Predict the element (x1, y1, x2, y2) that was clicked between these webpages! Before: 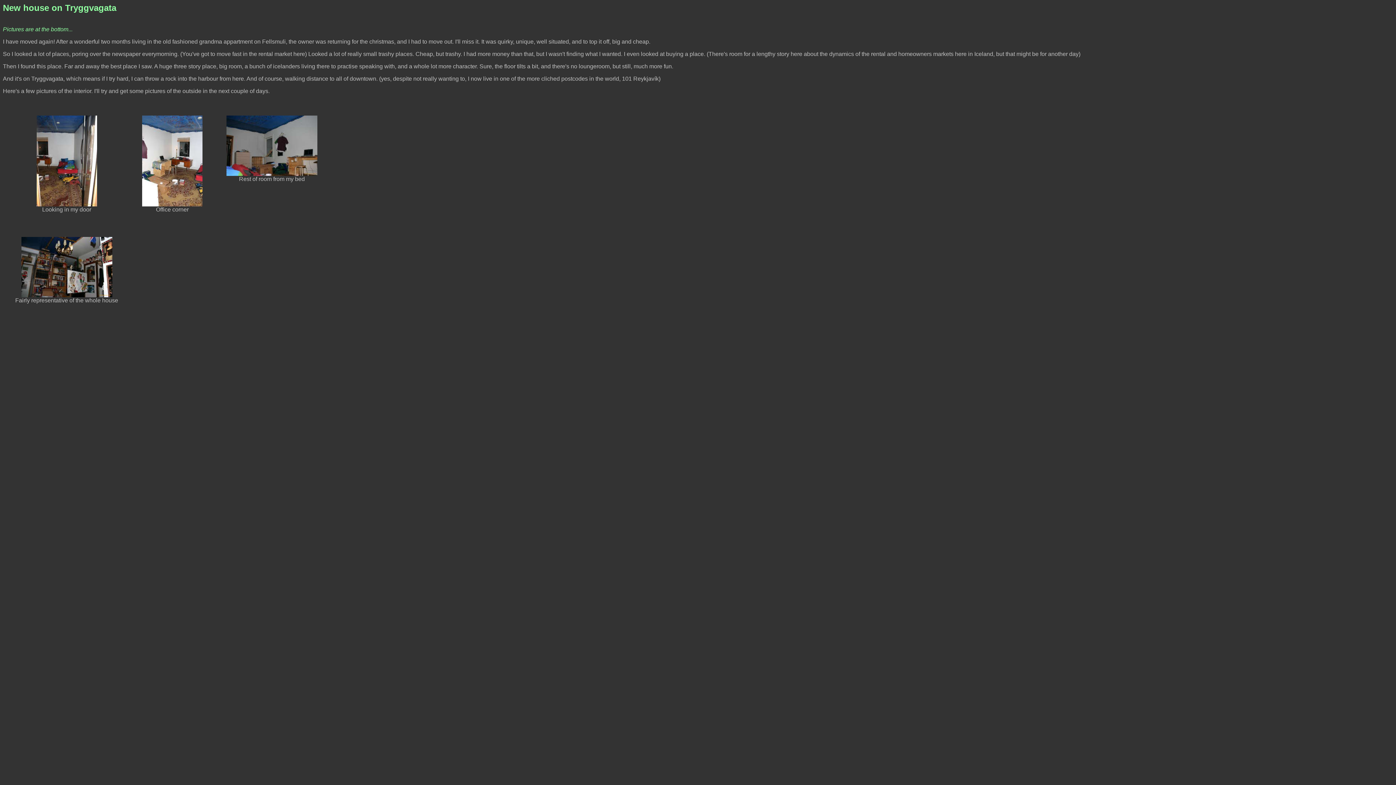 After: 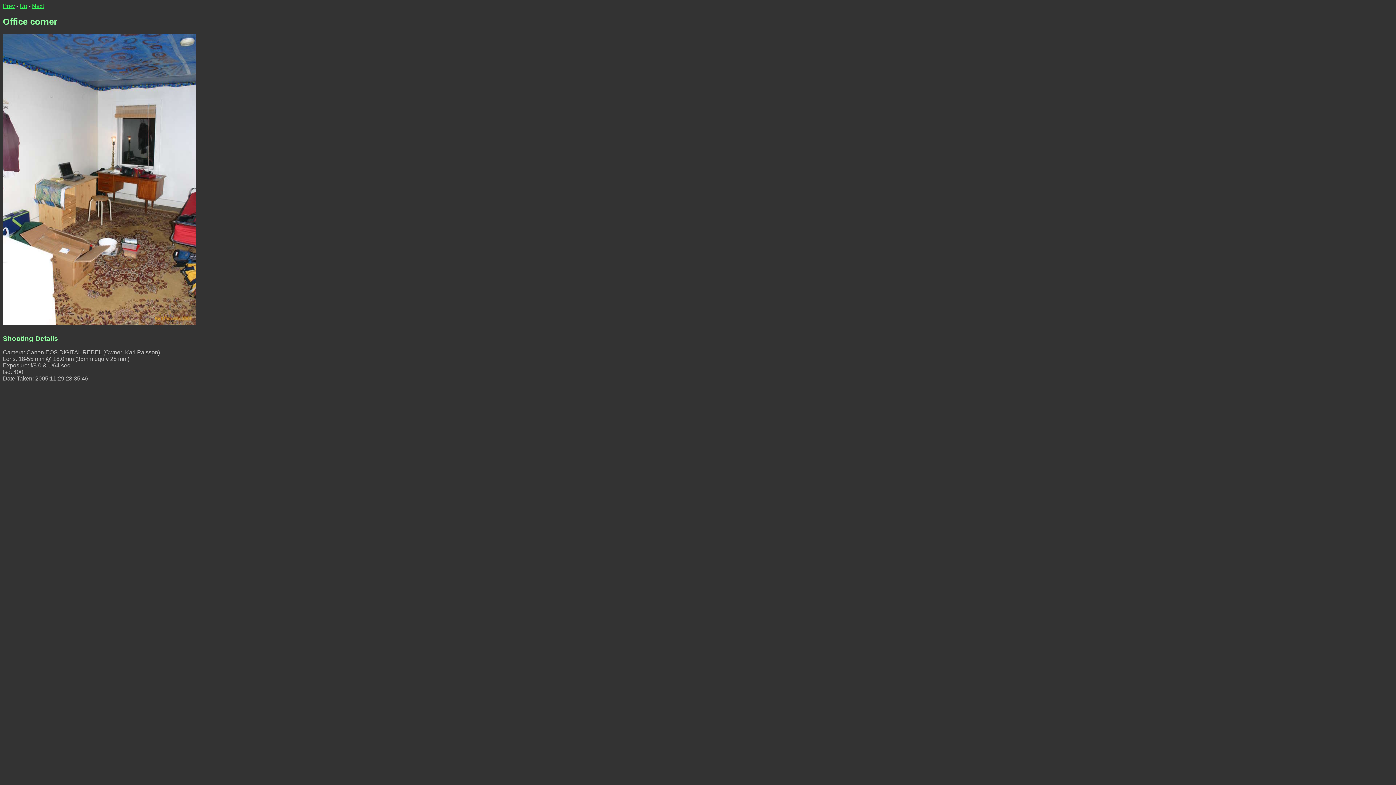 Action: bbox: (142, 201, 202, 207)